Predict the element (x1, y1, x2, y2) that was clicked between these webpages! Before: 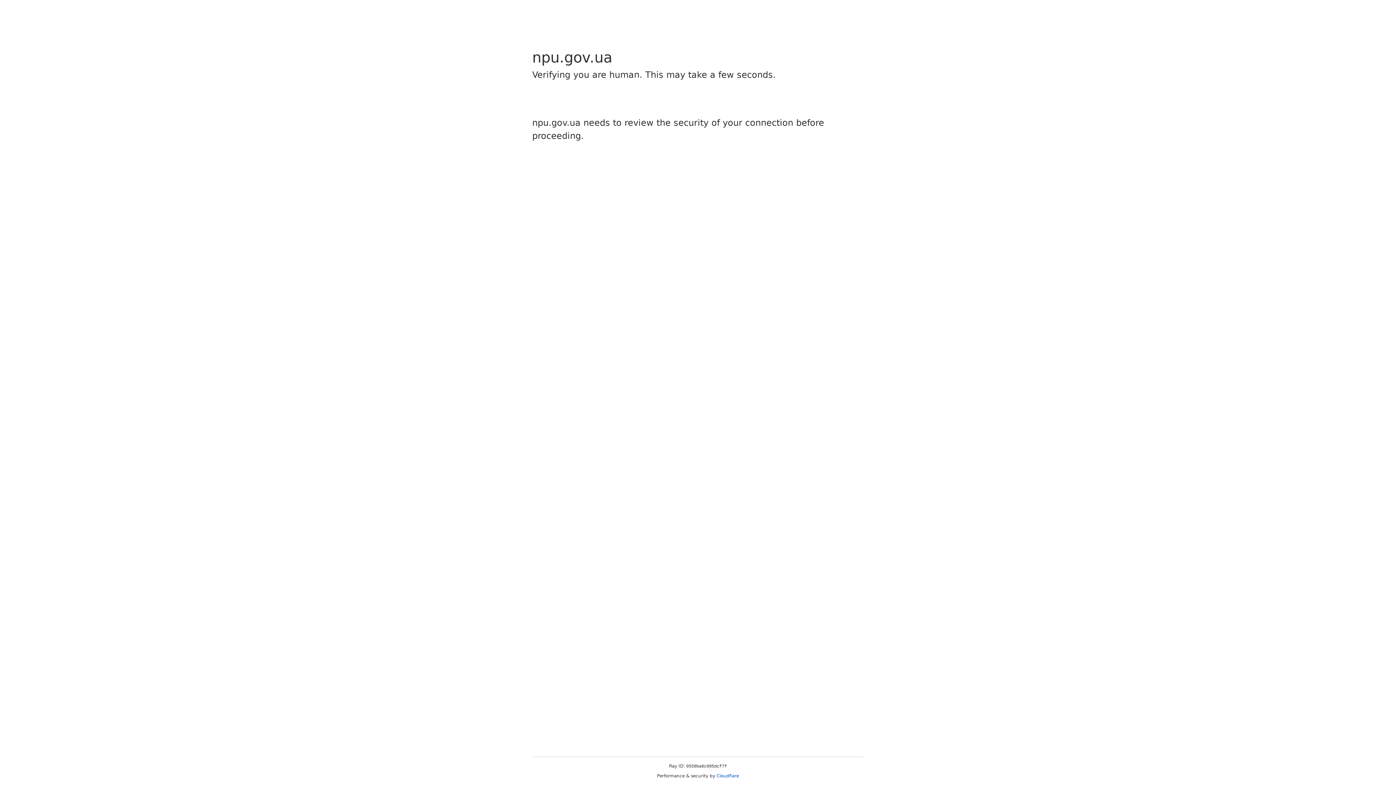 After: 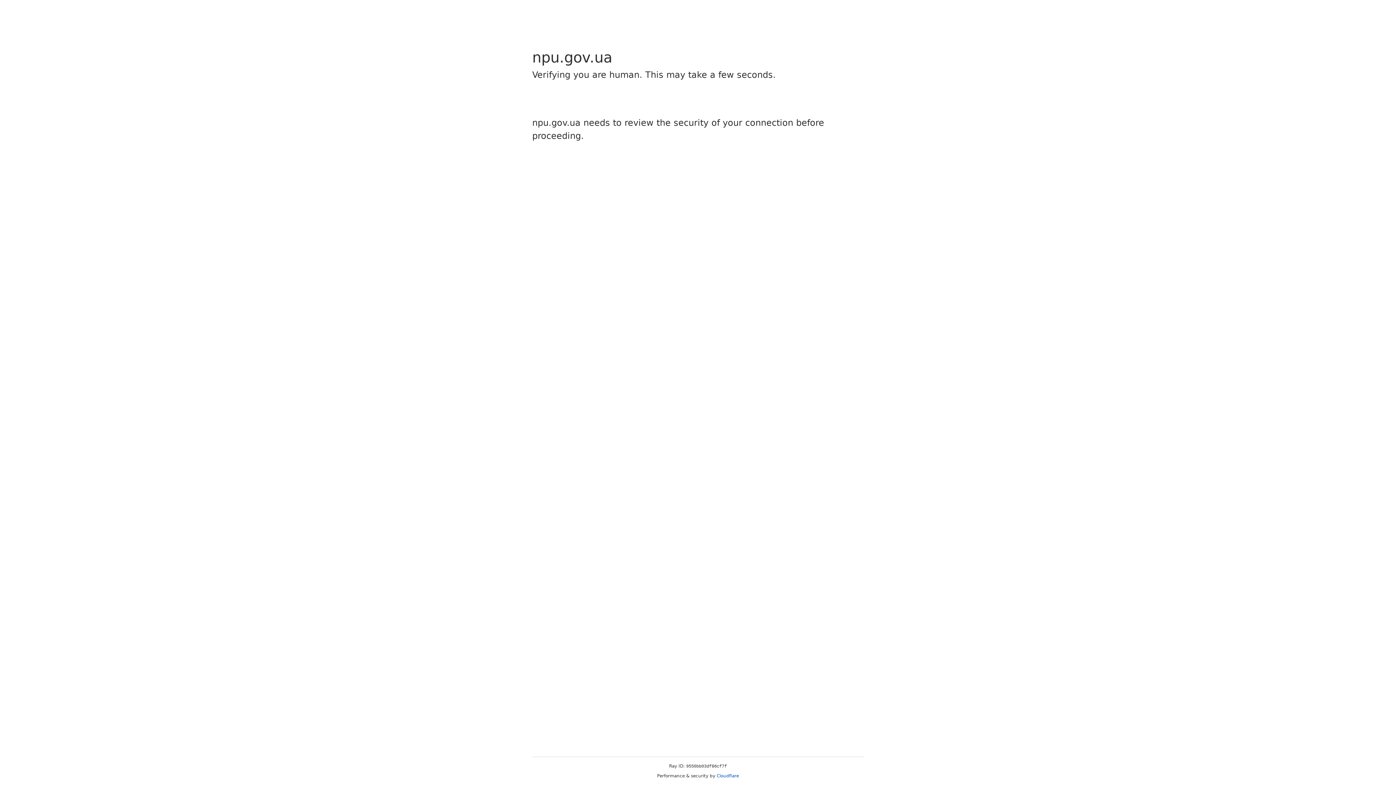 Action: bbox: (716, 773, 739, 778) label: Cloudflare